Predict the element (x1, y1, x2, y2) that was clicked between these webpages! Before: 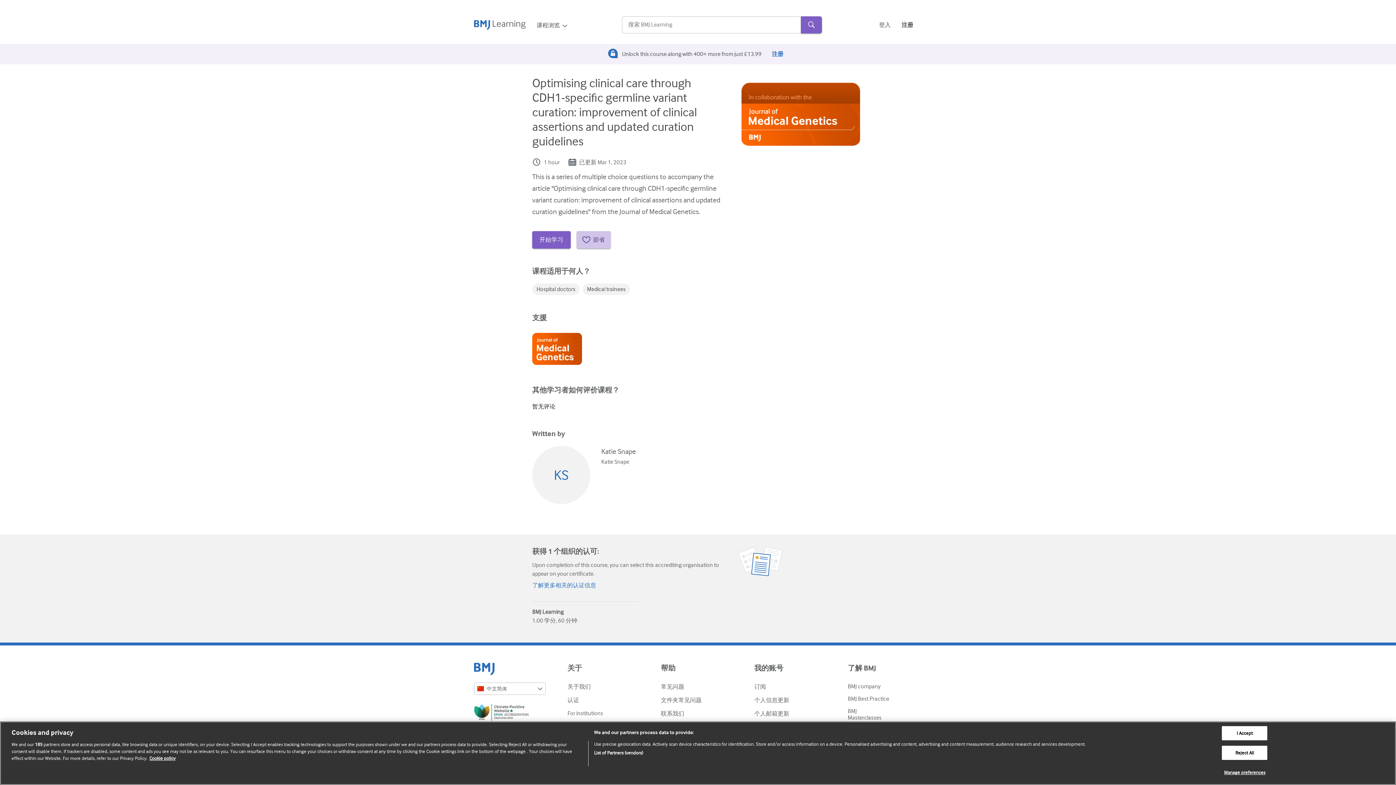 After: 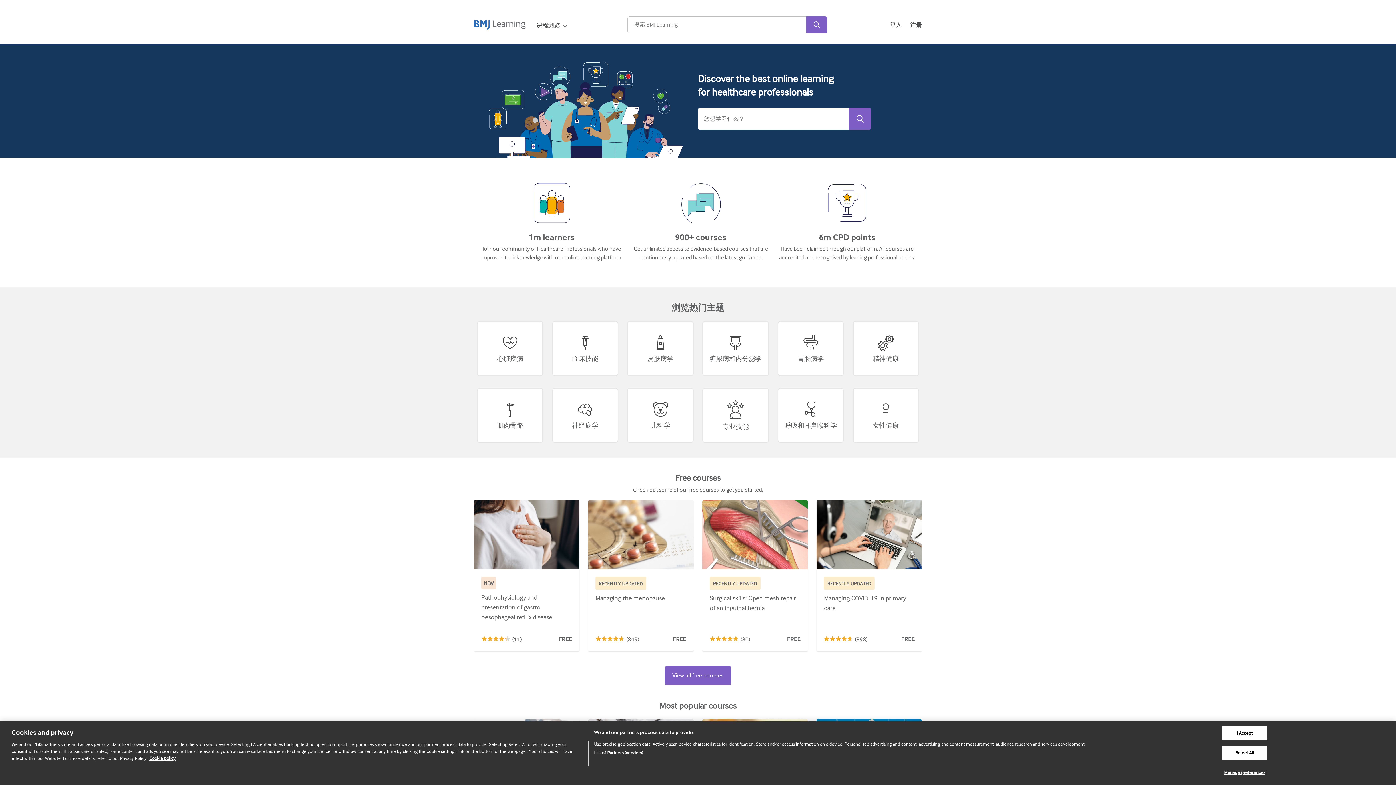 Action: bbox: (474, 626, 494, 633)